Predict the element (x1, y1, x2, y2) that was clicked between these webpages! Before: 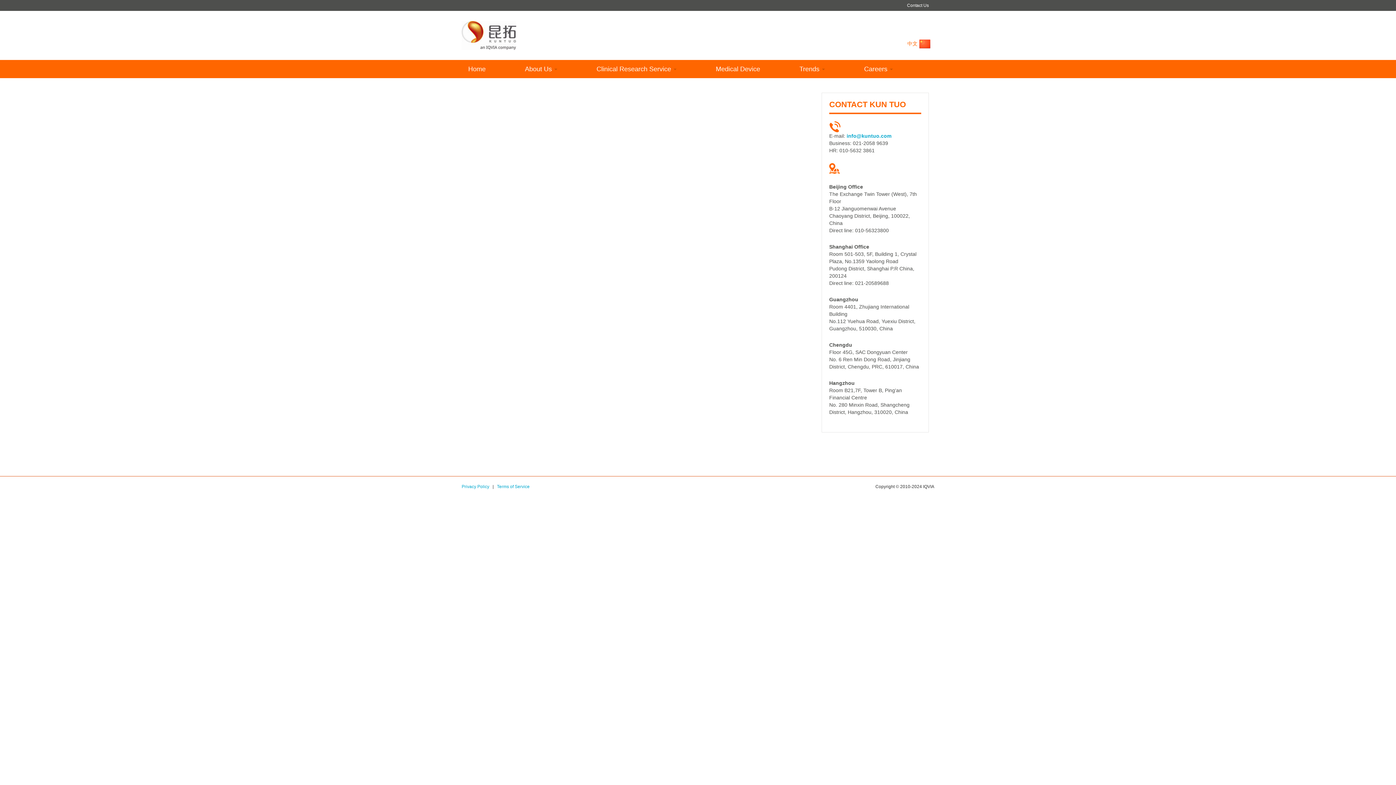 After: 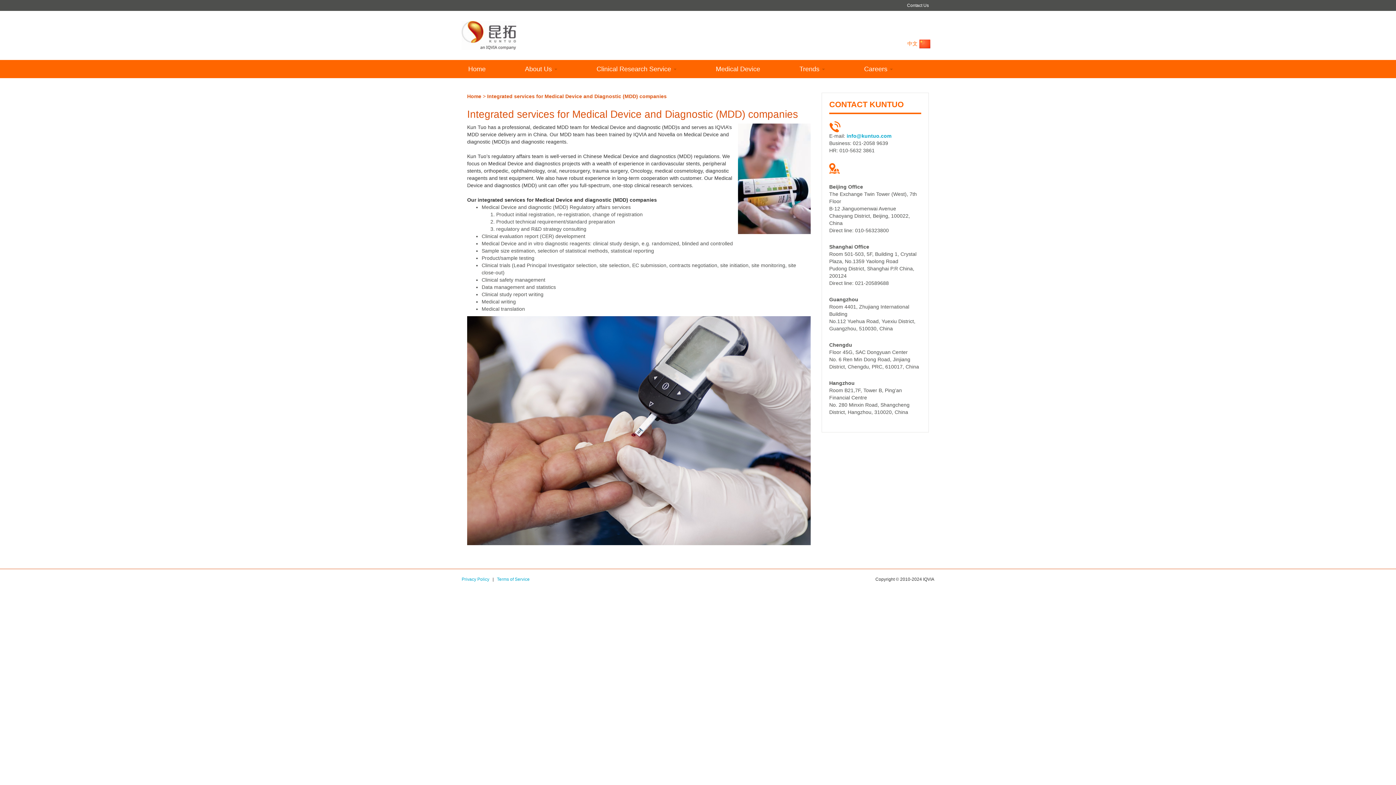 Action: label: Medical Device bbox: (709, 60, 793, 78)